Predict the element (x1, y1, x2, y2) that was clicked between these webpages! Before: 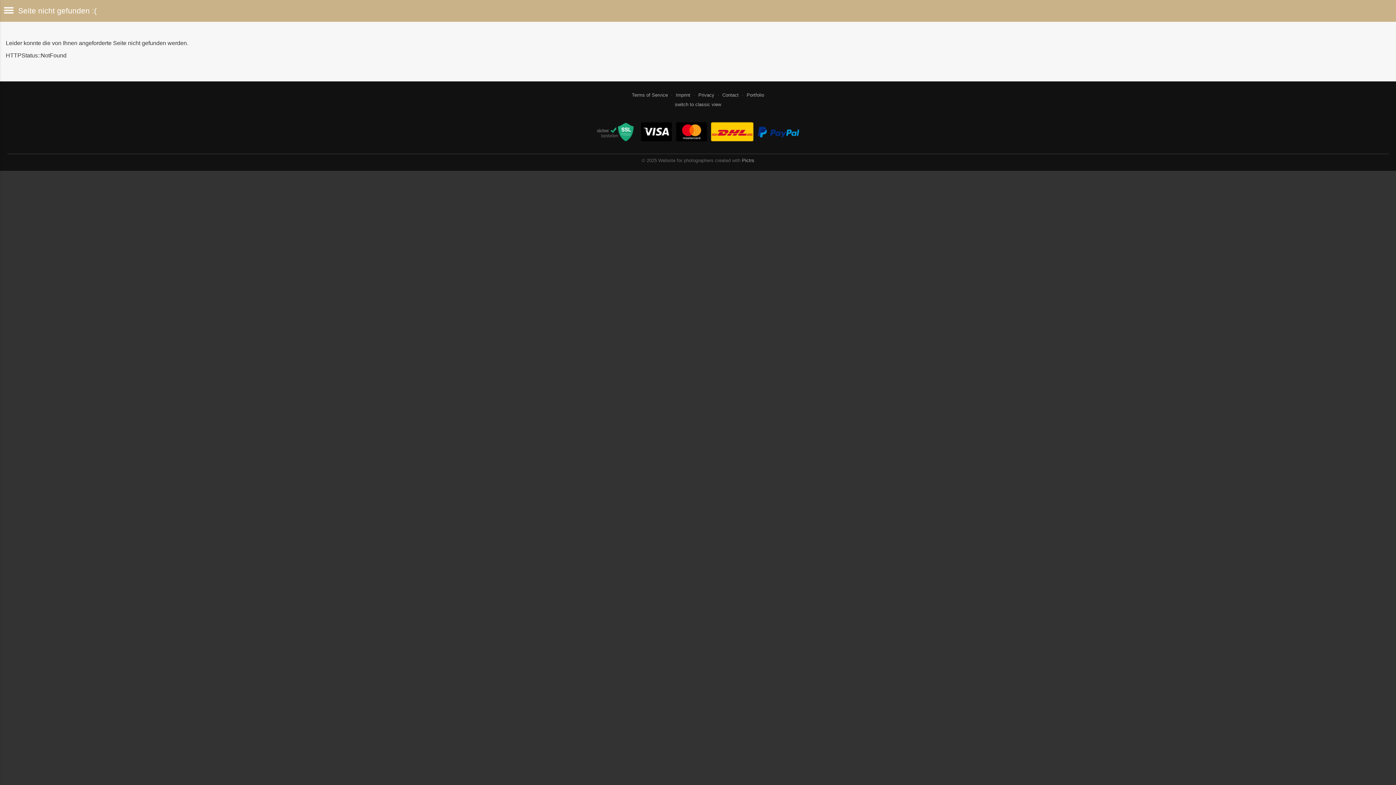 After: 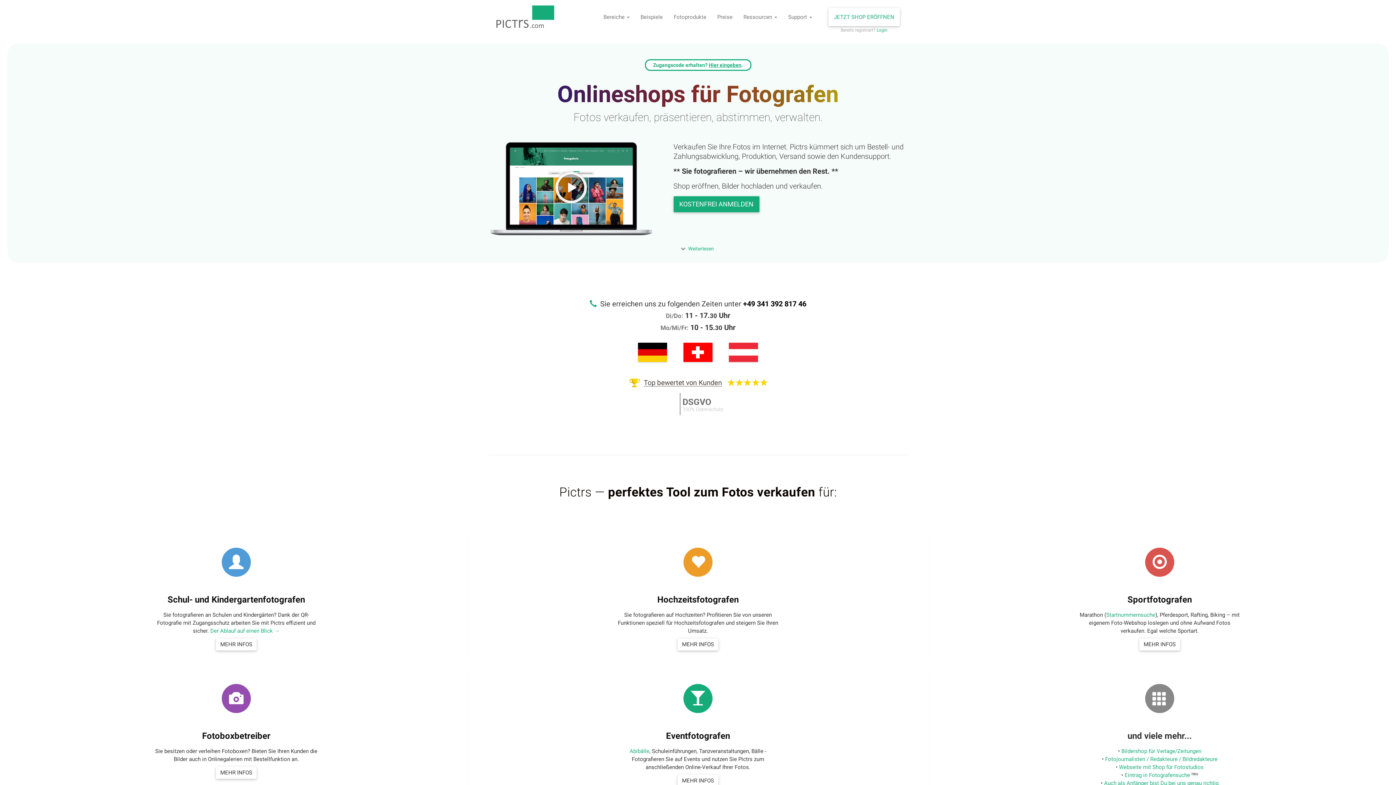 Action: bbox: (742, 157, 754, 163) label: Pictrs